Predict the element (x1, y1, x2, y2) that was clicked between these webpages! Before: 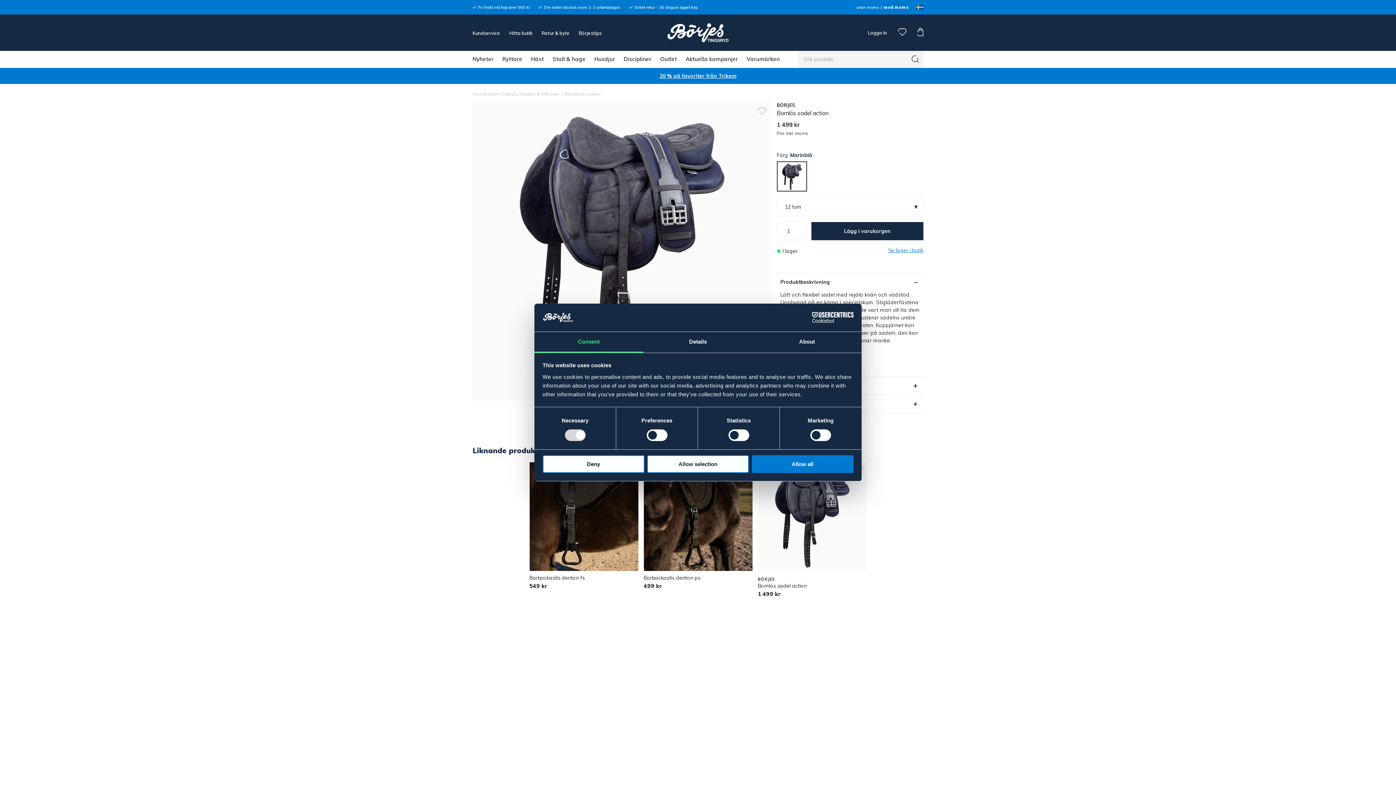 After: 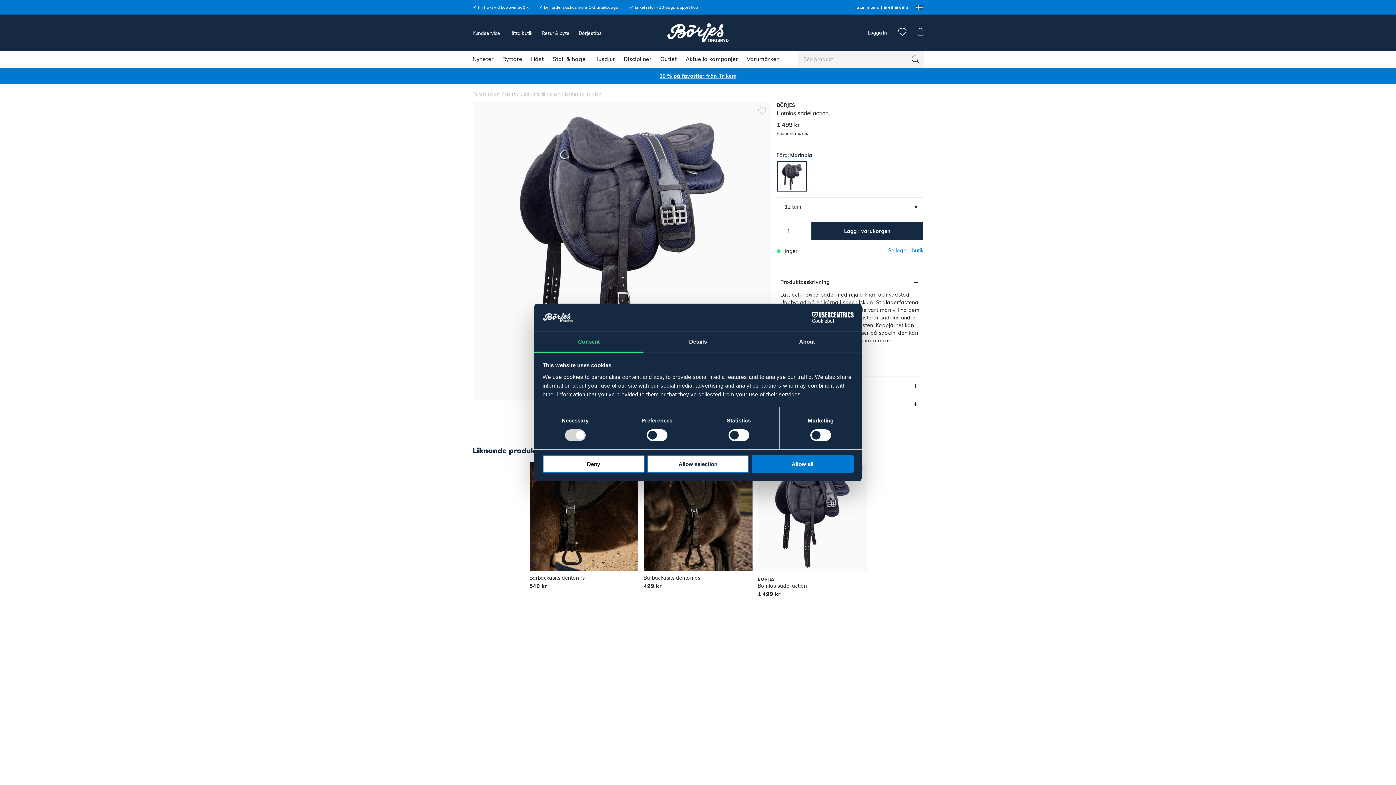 Action: label: Bomlös sadel action bbox: (758, 582, 807, 589)